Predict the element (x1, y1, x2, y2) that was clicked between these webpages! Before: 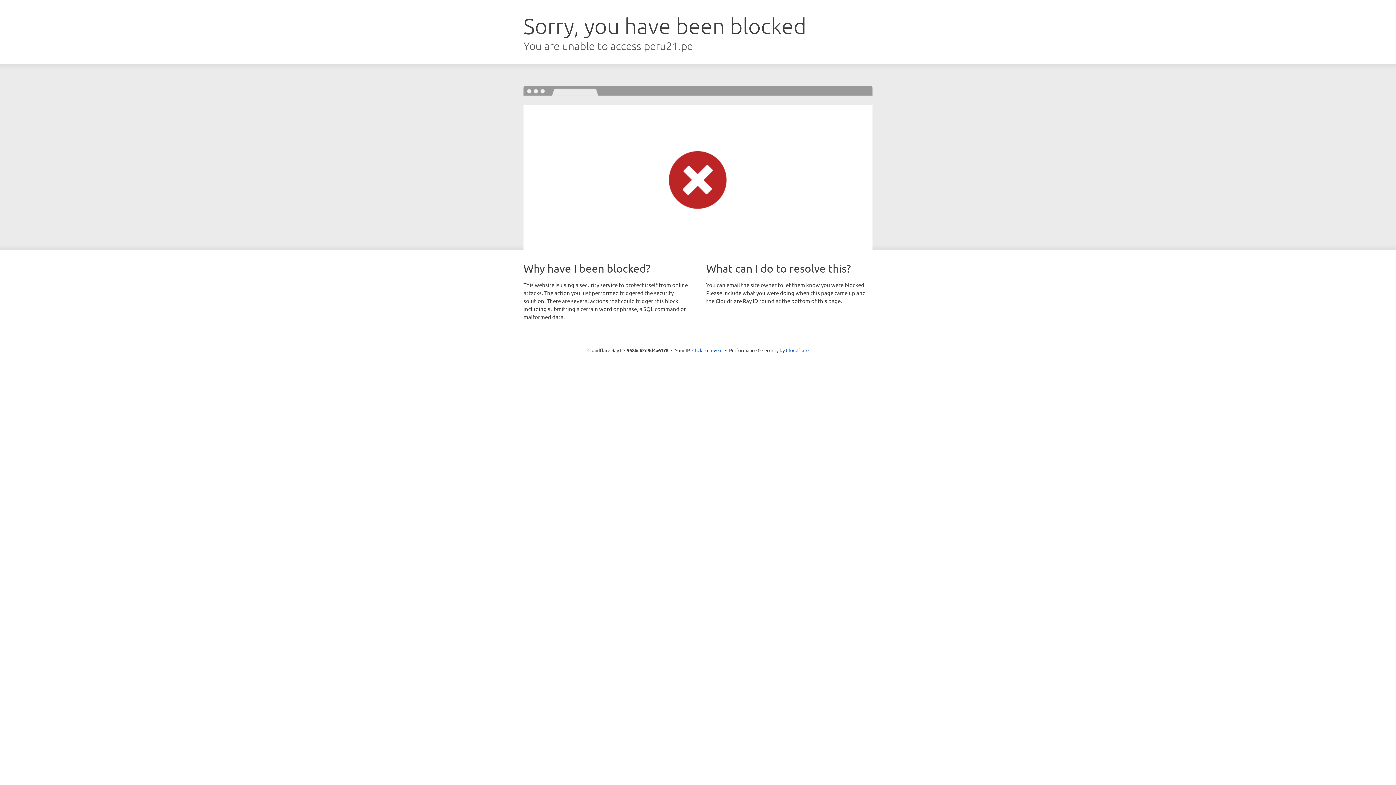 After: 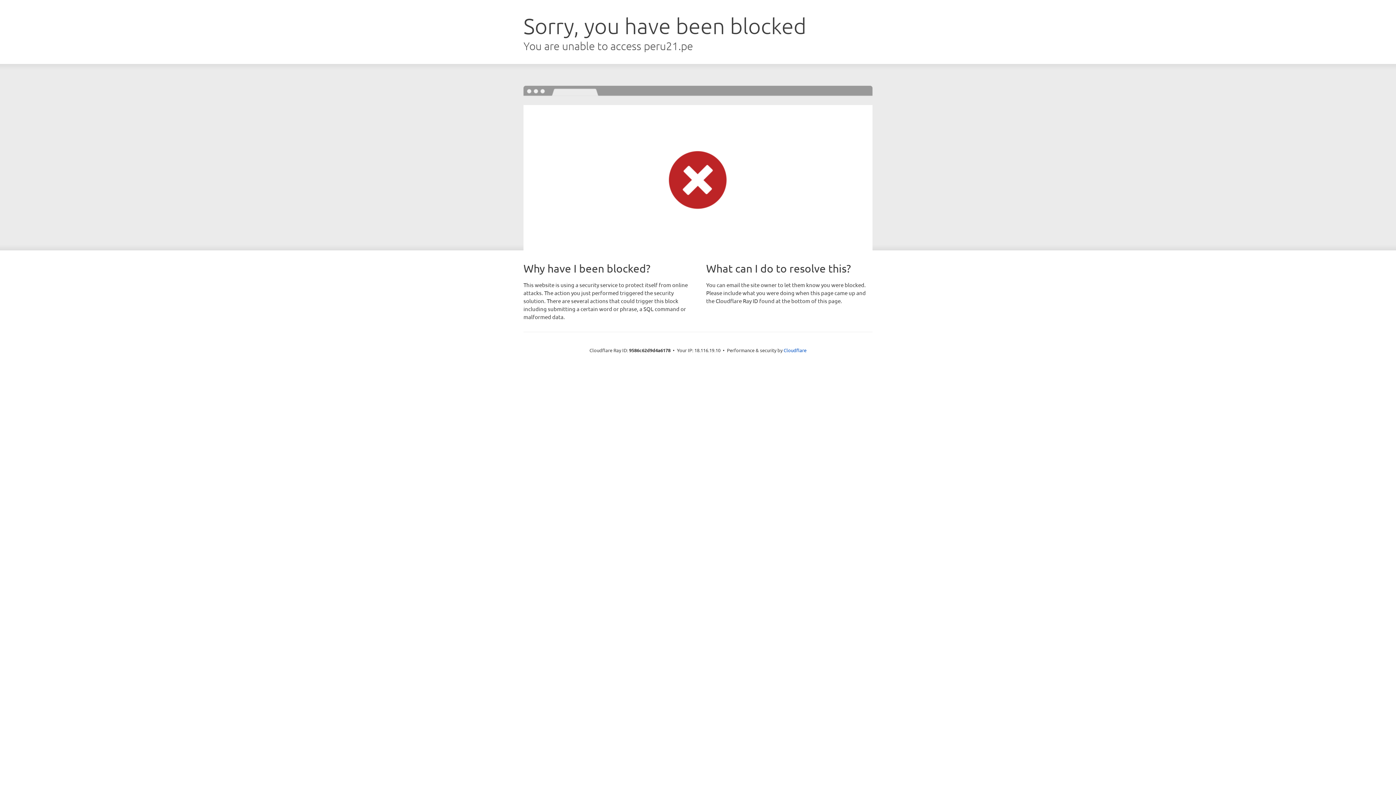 Action: bbox: (692, 346, 722, 353) label: Click to reveal